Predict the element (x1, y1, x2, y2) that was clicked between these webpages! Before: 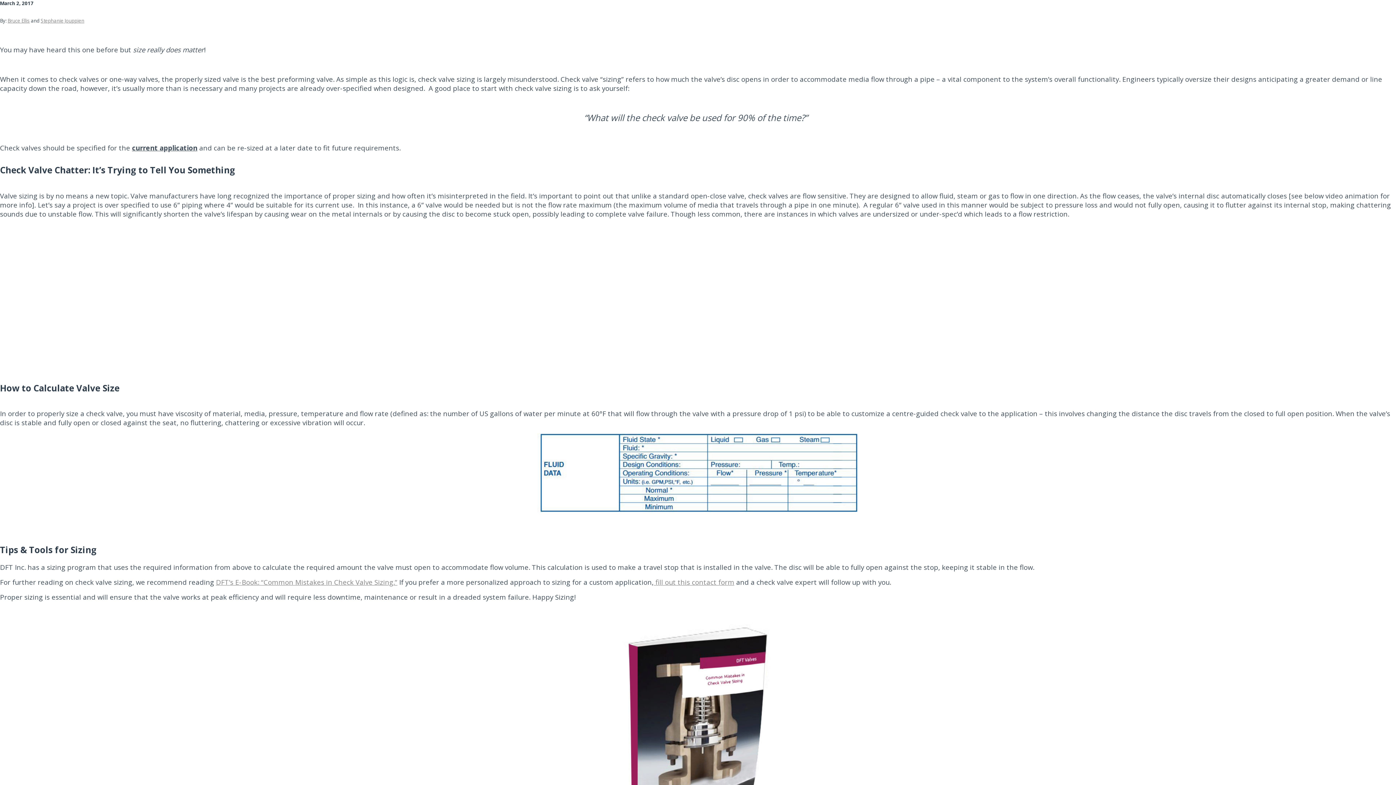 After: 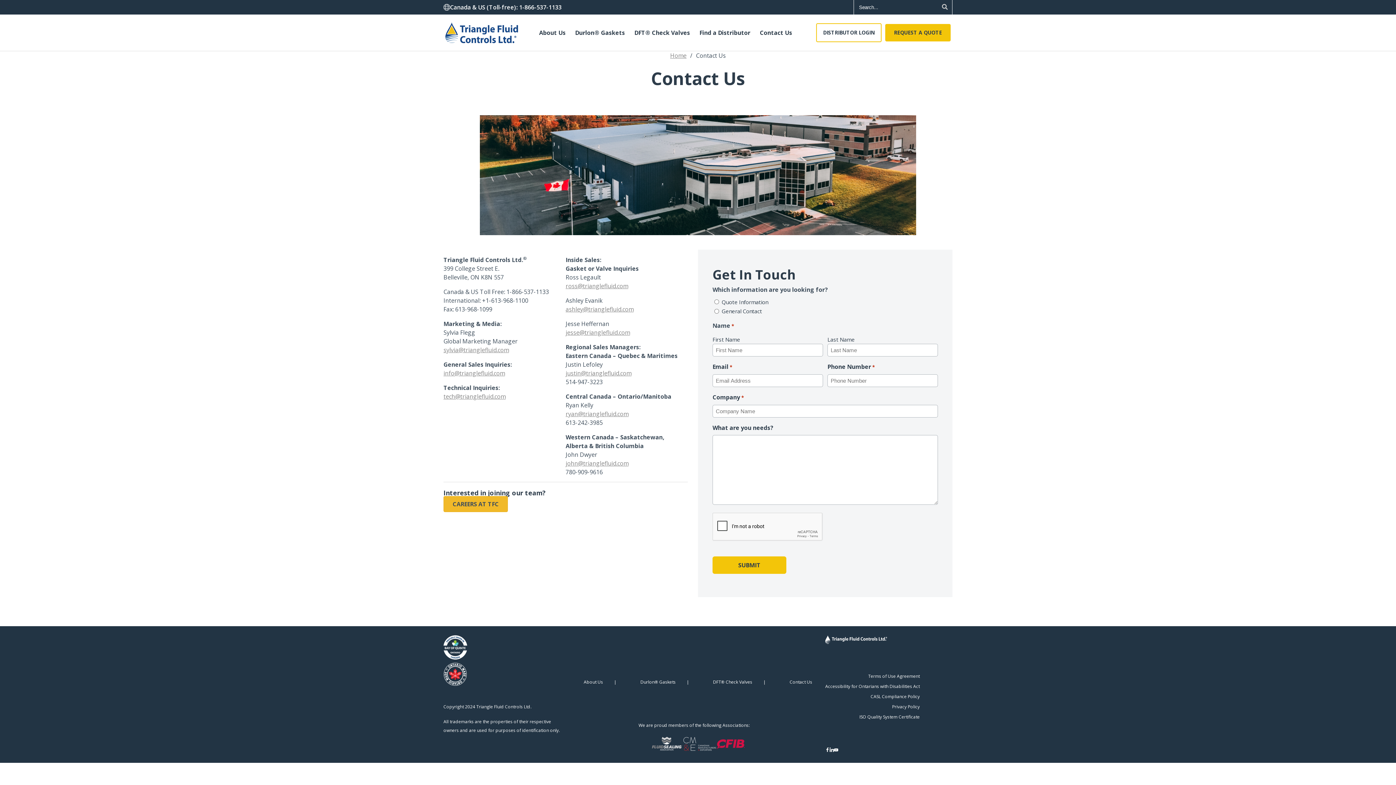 Action: bbox: (653, 577, 734, 587) label:  fill out this contact form